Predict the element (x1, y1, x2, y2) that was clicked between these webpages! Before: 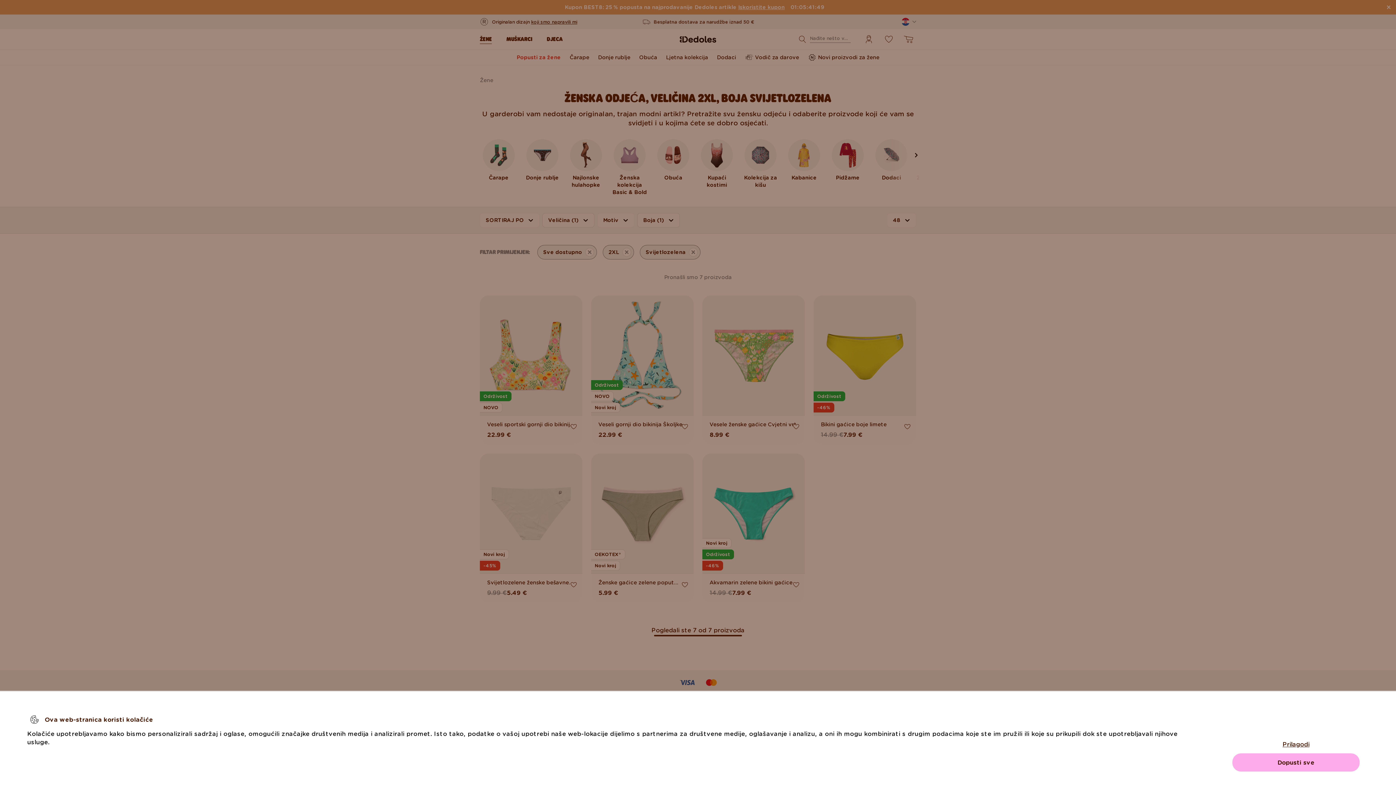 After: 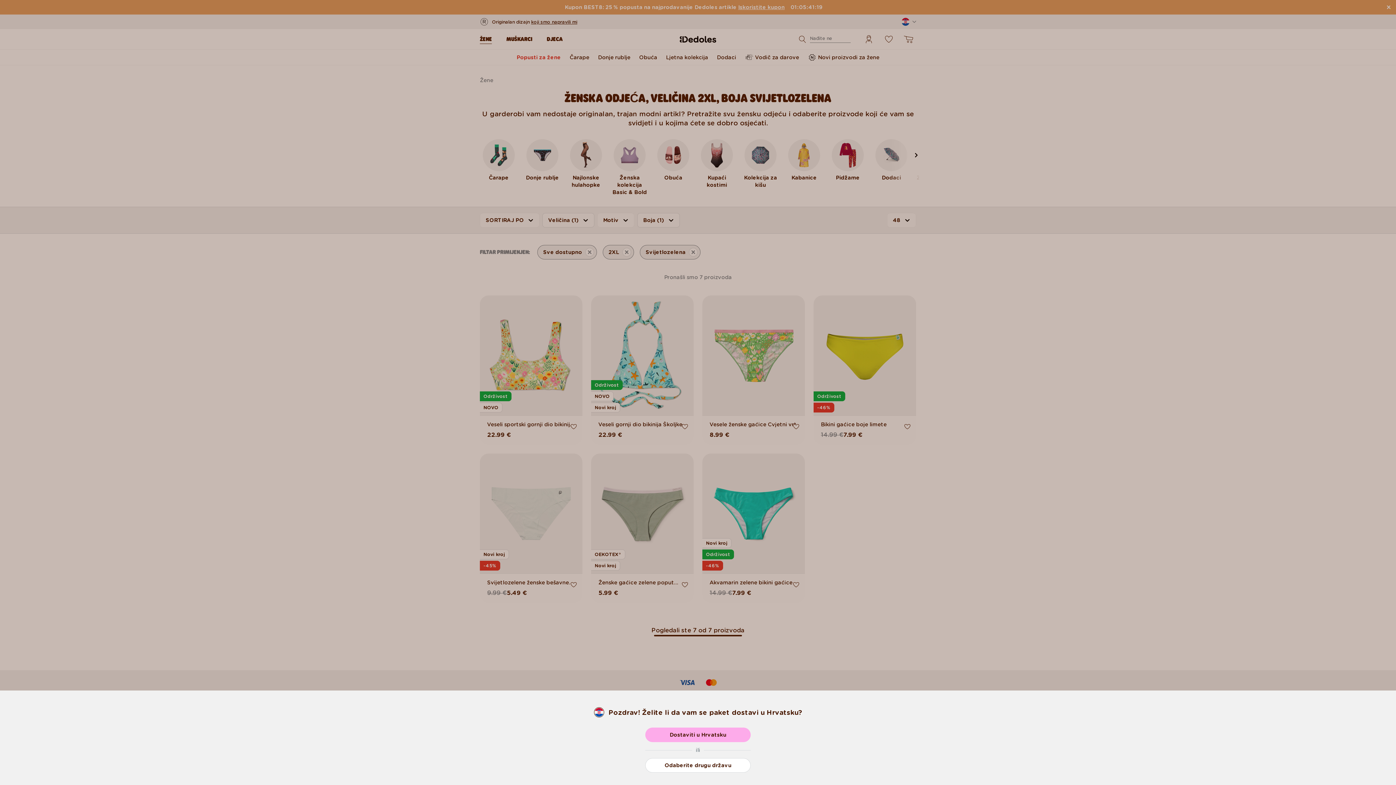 Action: label: Dopusti sve bbox: (1232, 753, 1360, 772)